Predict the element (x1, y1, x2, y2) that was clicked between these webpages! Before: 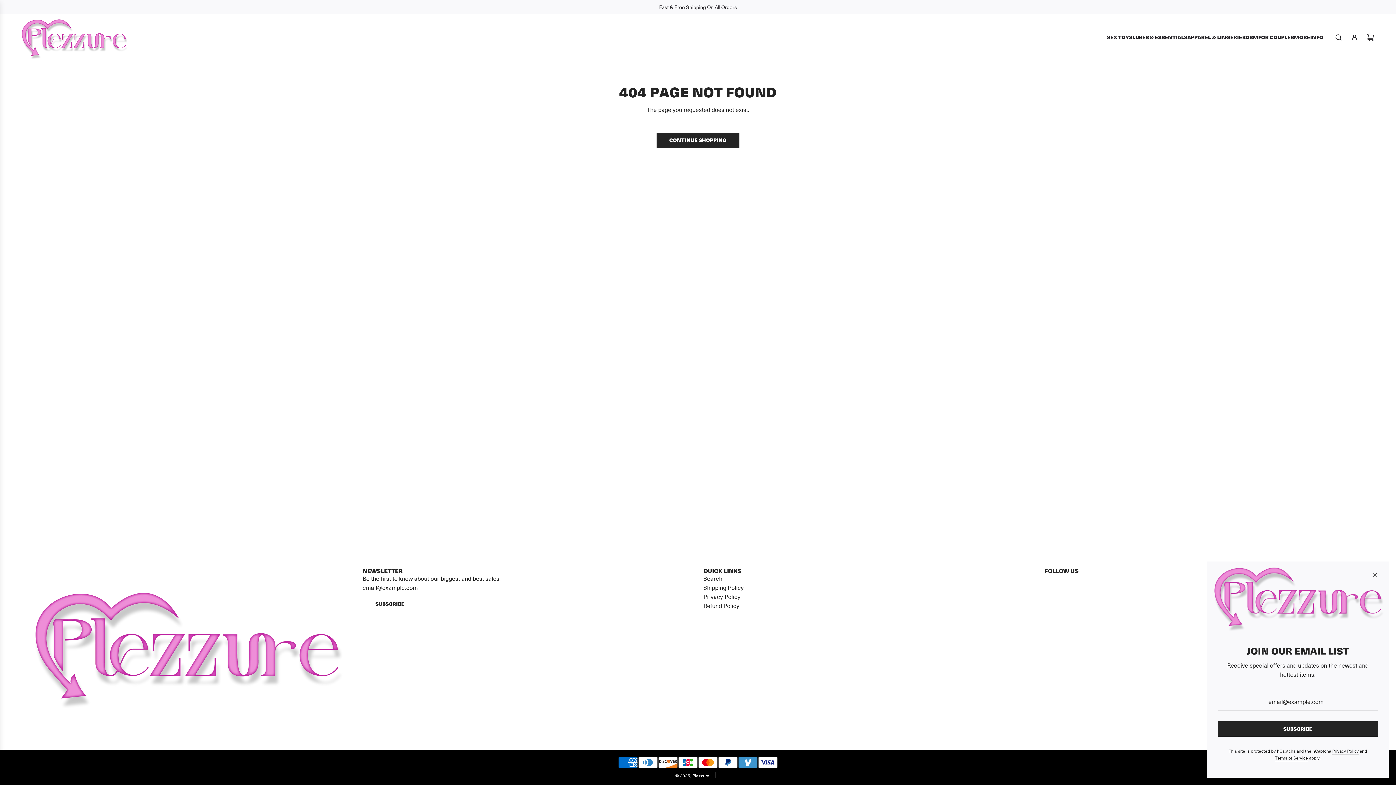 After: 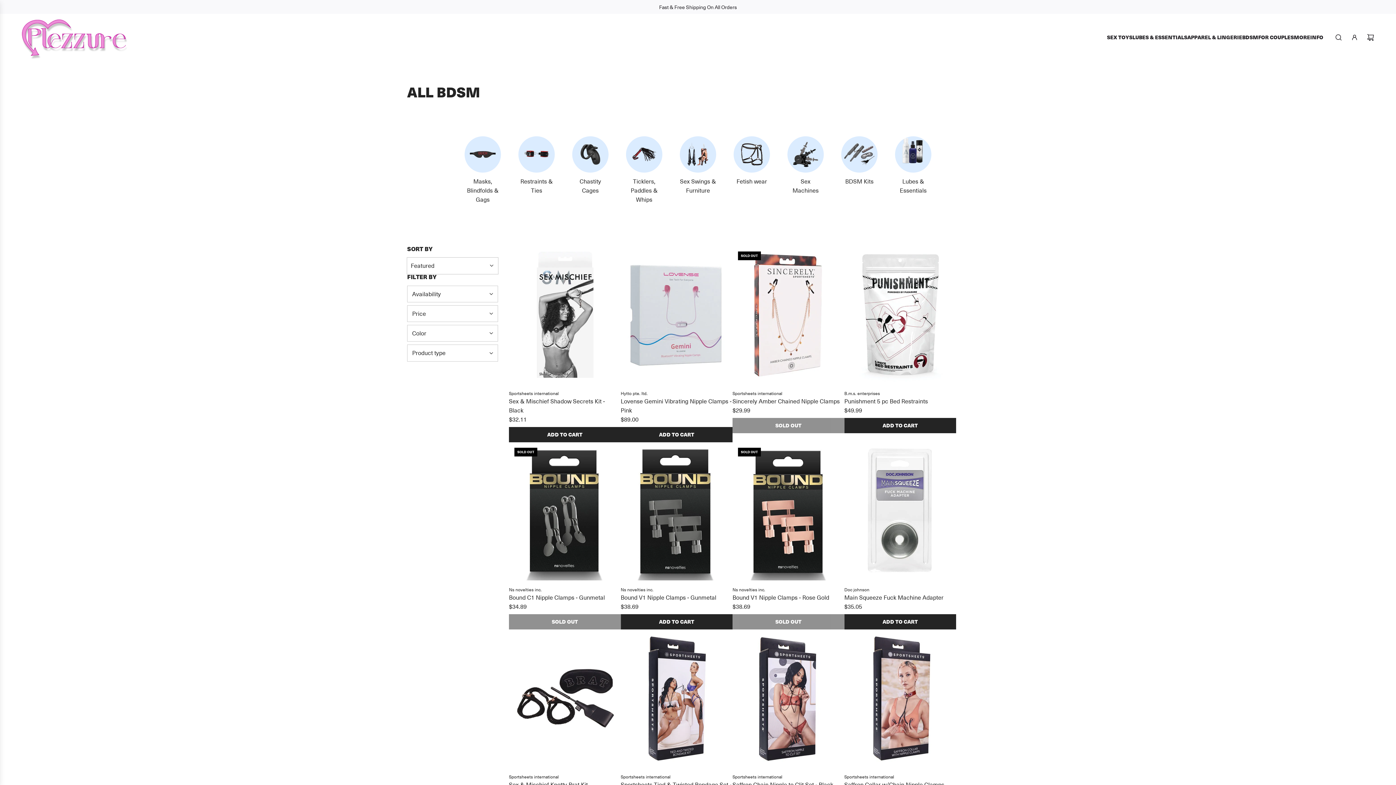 Action: bbox: (1242, 28, 1258, 47) label: BDSM